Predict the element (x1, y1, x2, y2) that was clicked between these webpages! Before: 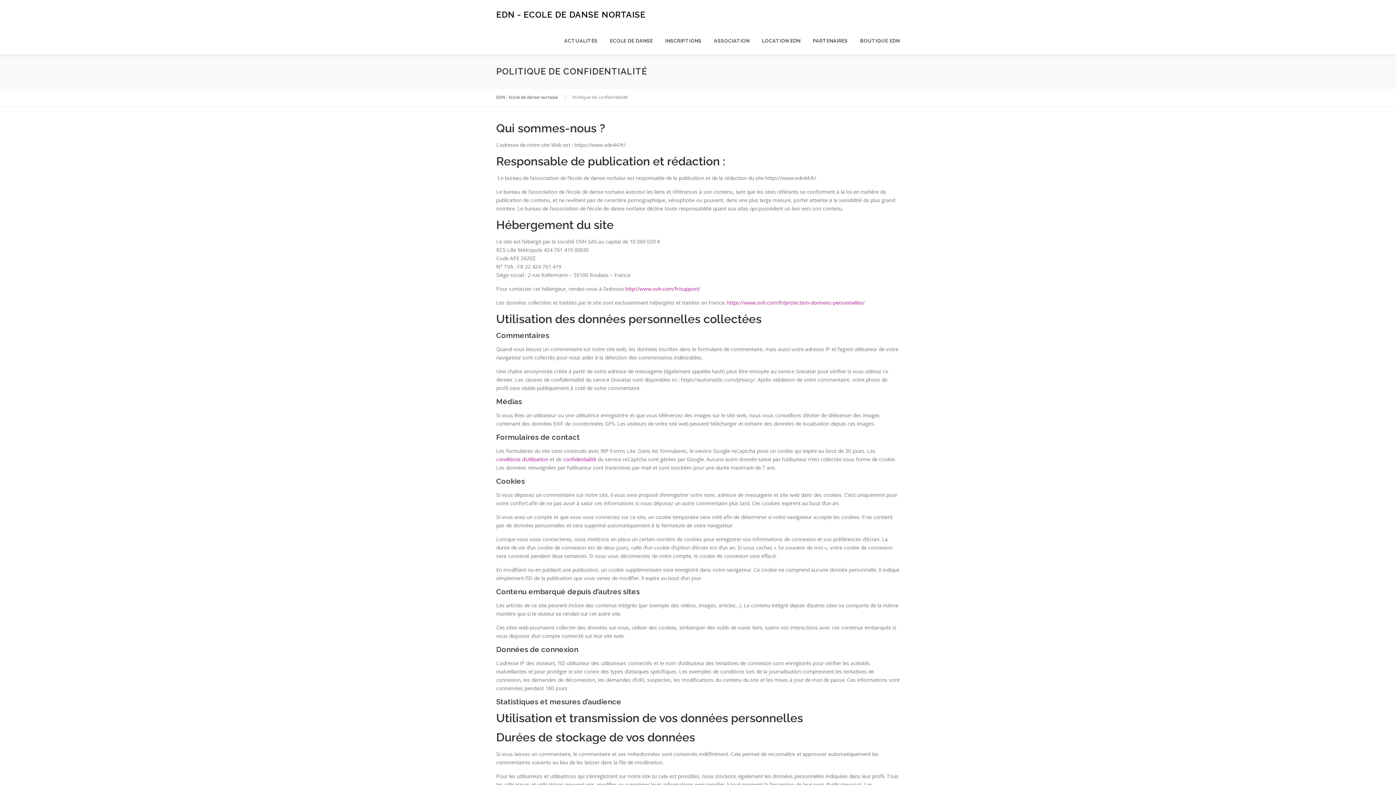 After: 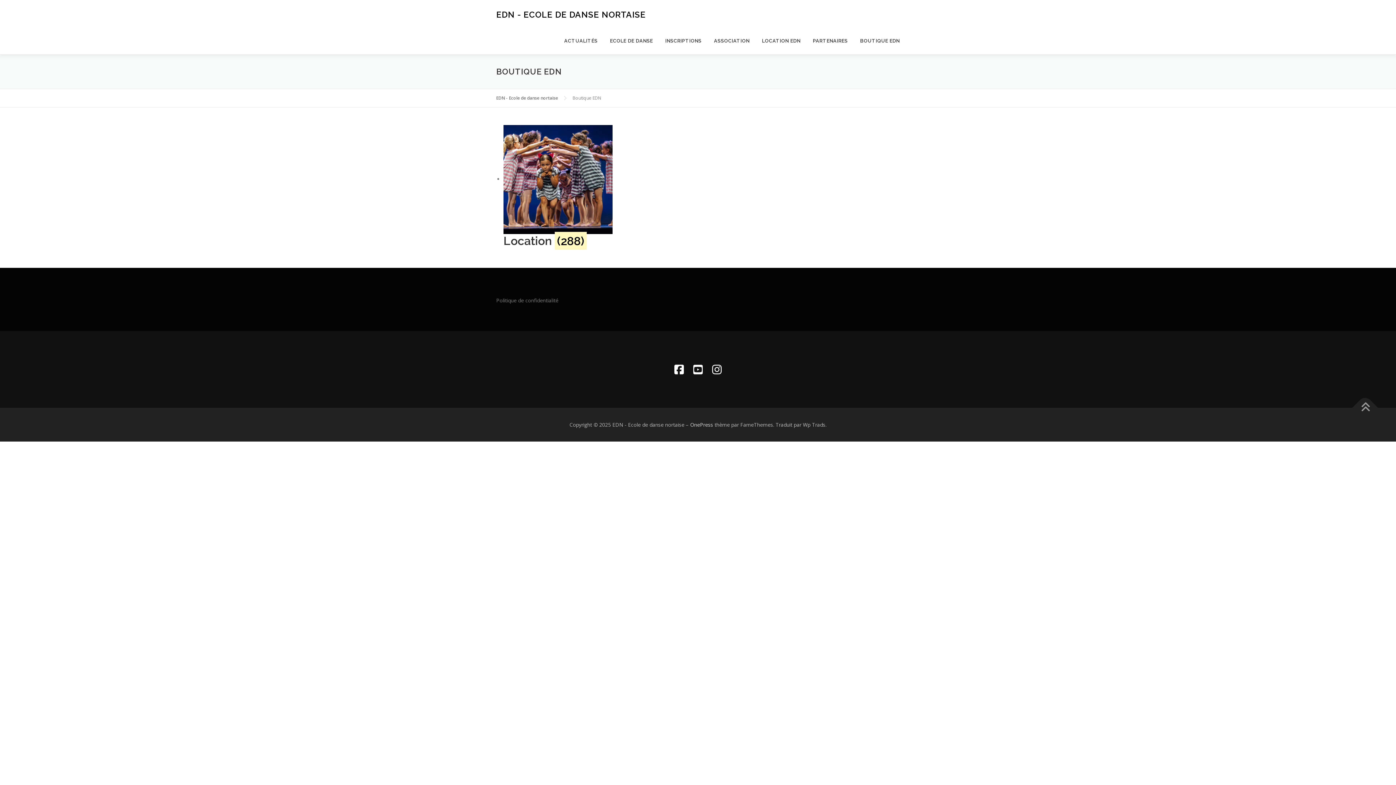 Action: label: BOUTIQUE EDN bbox: (854, 27, 900, 54)